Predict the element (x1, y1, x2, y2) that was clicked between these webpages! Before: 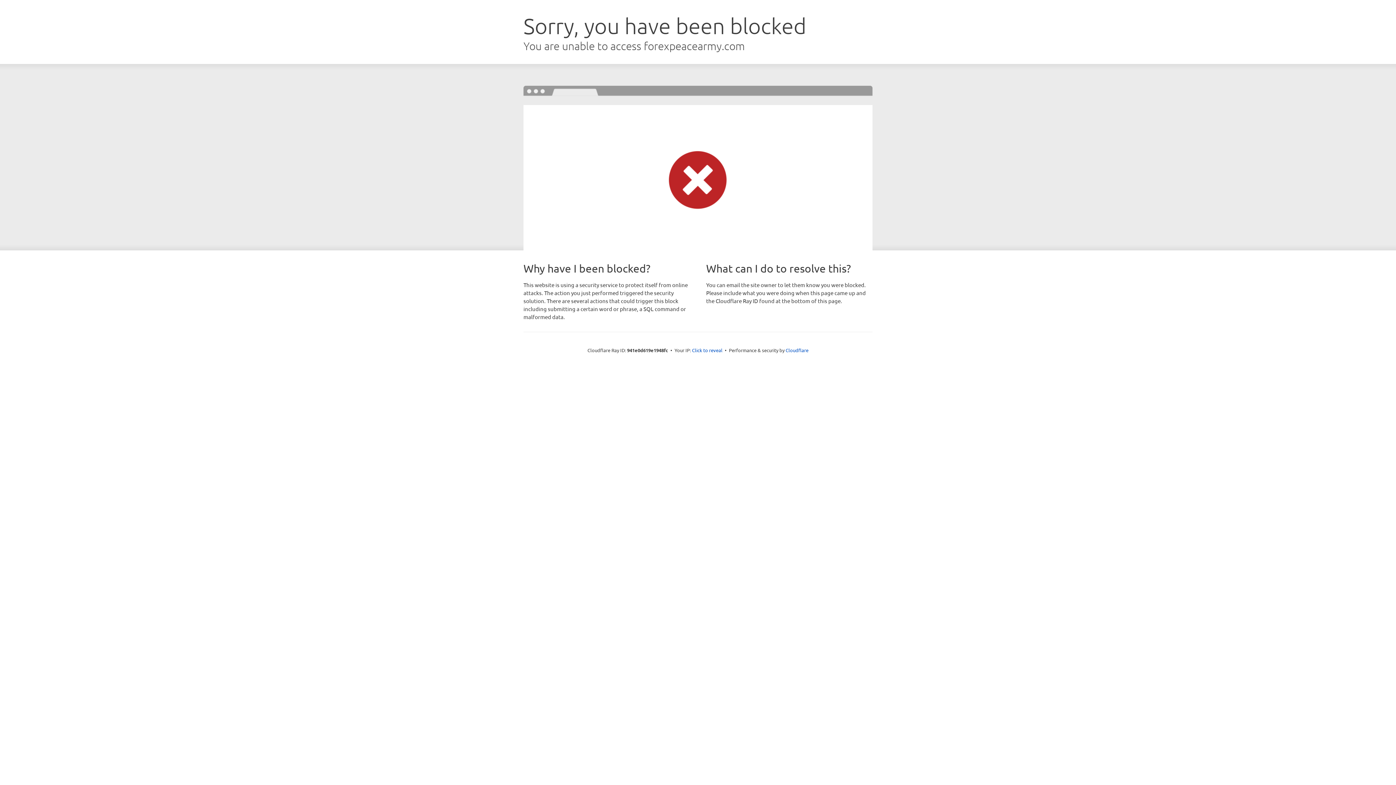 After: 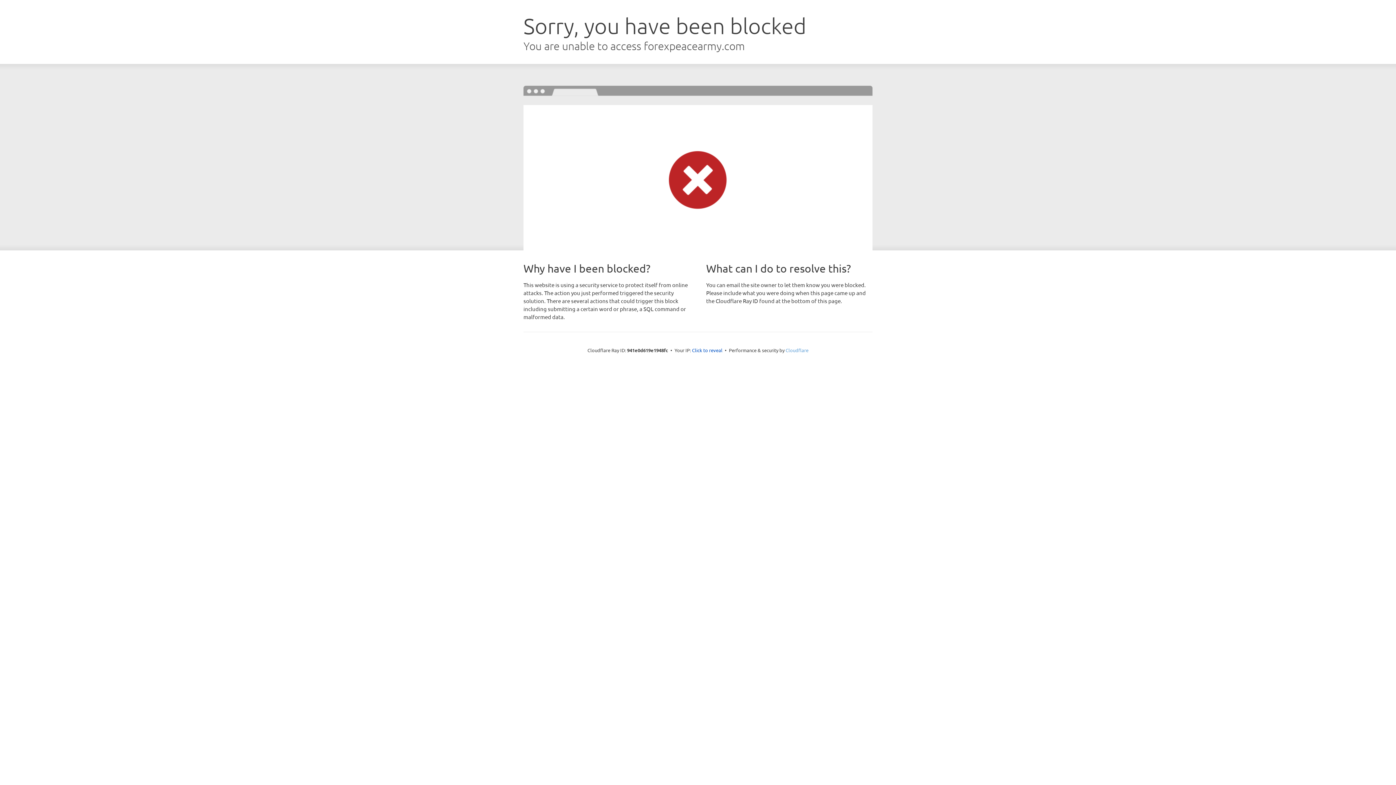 Action: label: Cloudflare bbox: (785, 347, 808, 353)